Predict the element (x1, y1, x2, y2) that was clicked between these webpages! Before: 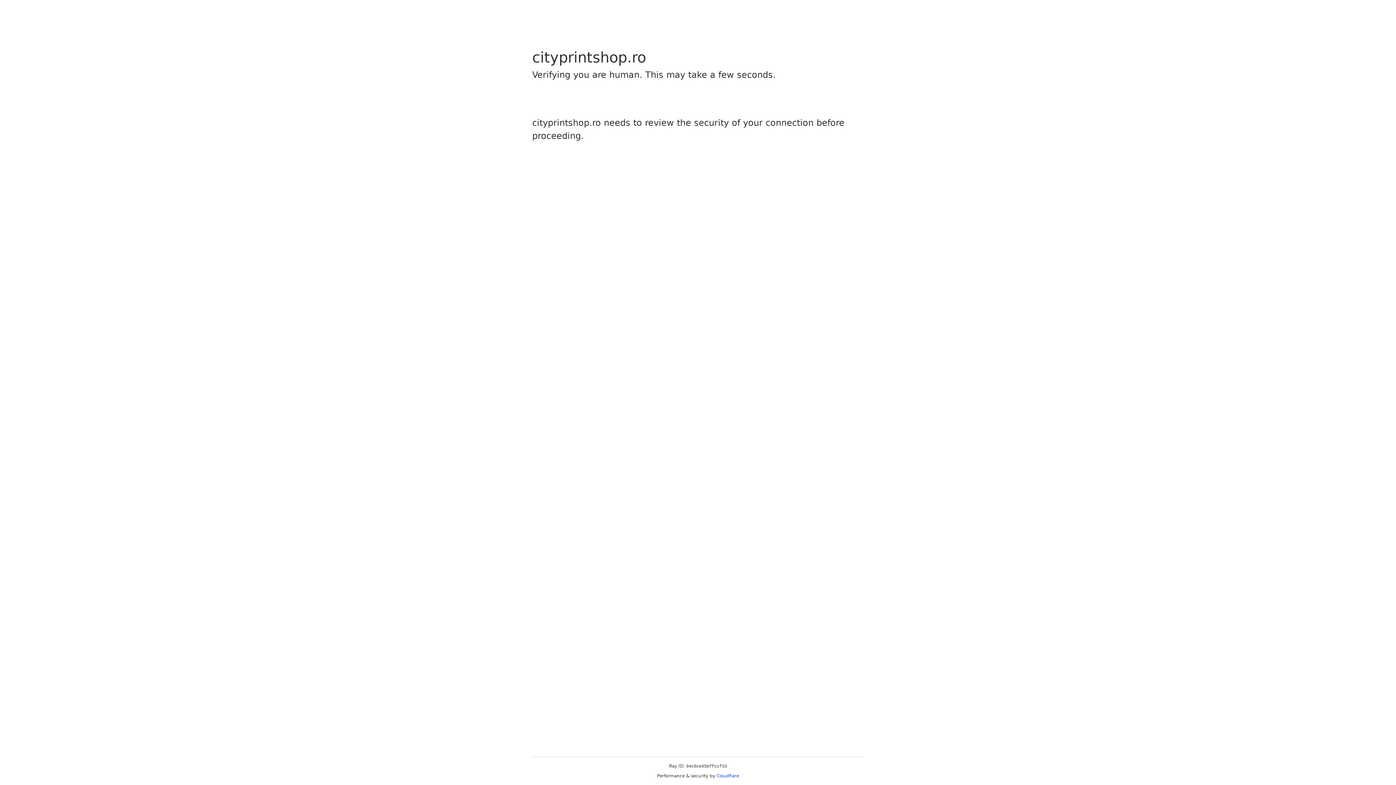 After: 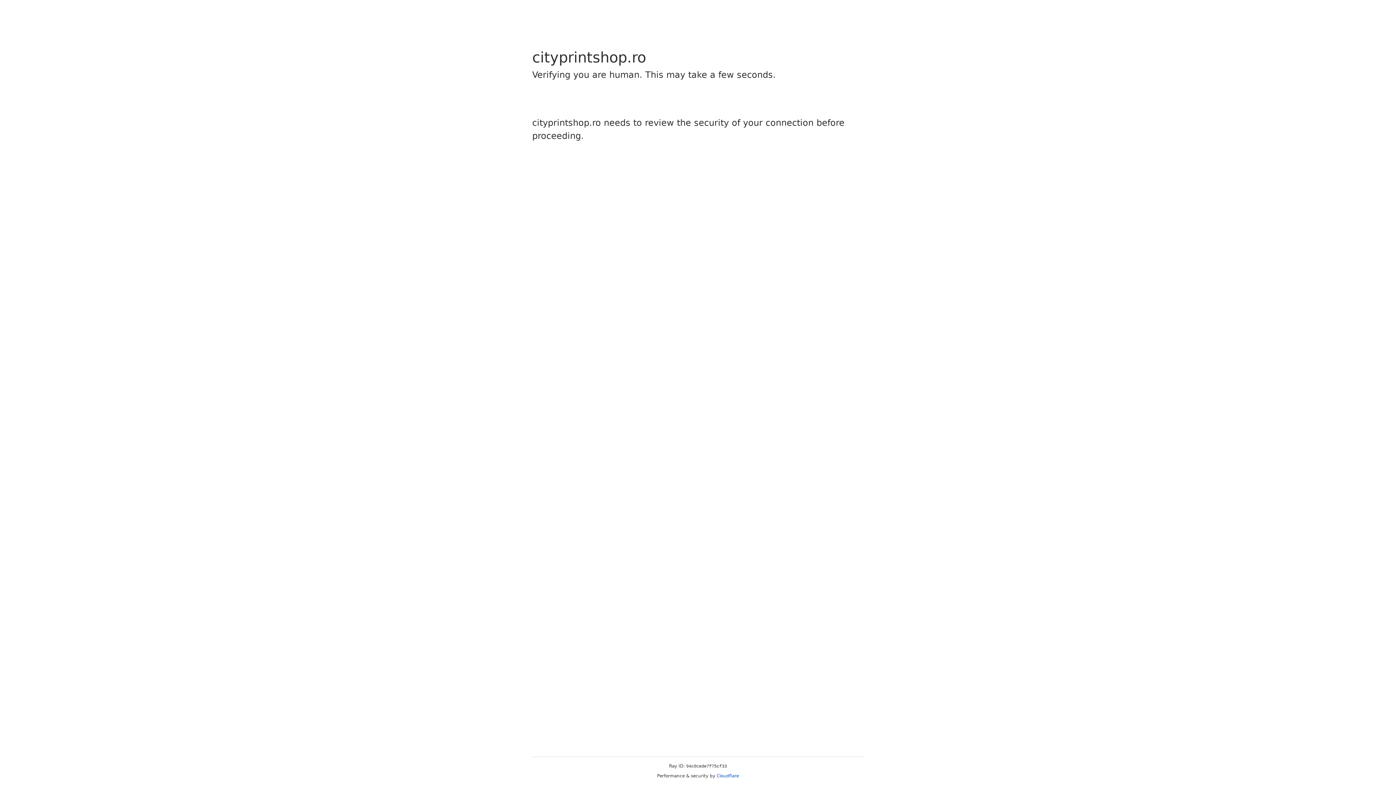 Action: label: Cloudflare bbox: (716, 773, 739, 778)